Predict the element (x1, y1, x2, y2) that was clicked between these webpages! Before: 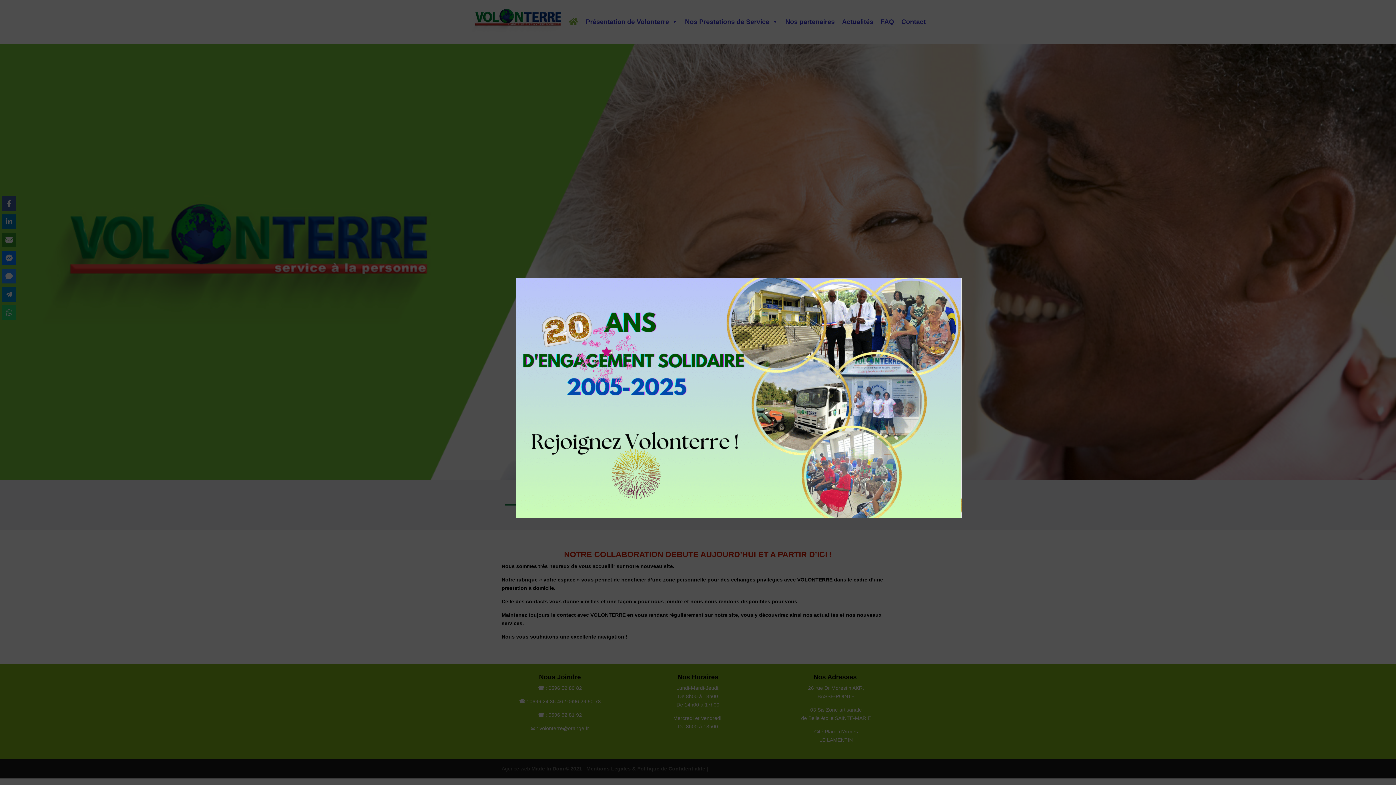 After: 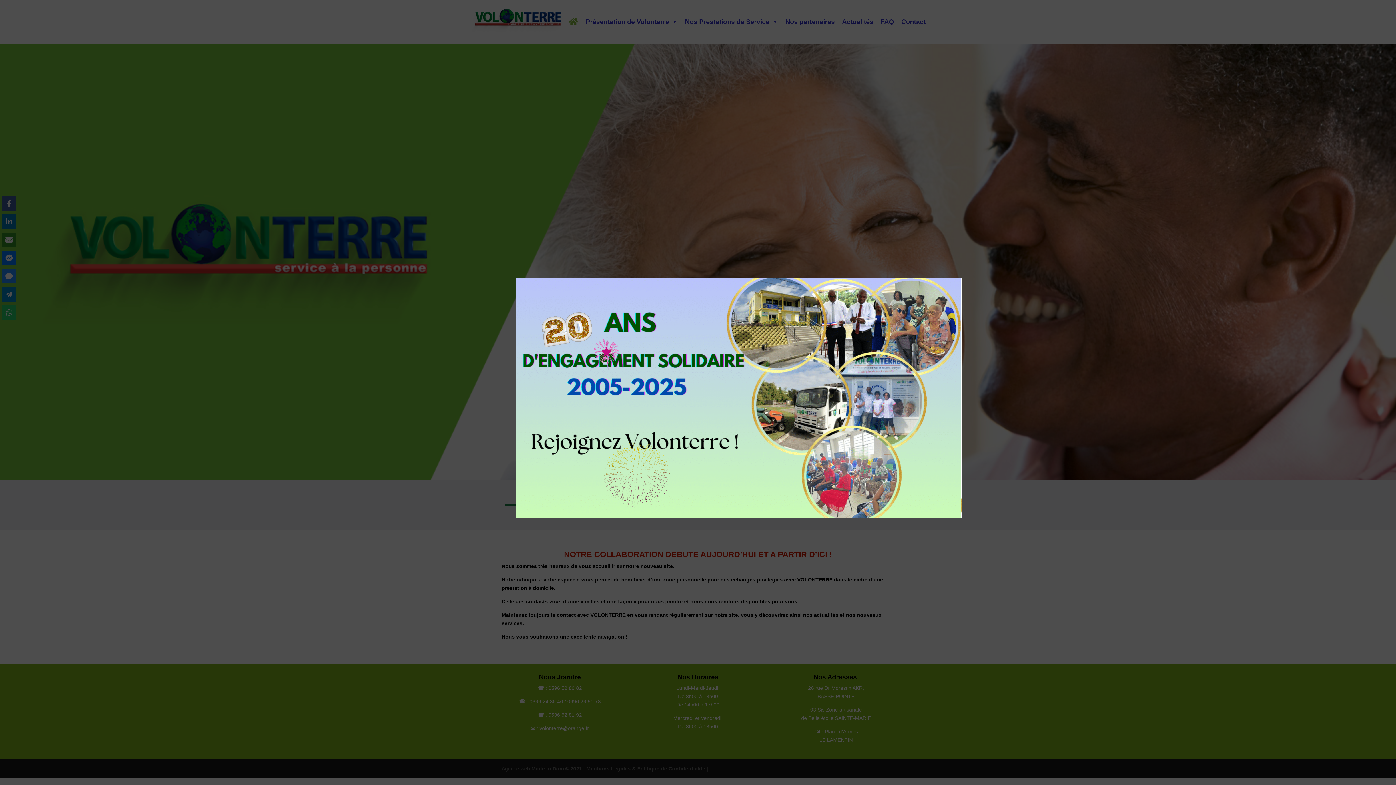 Action: bbox: (601, 346, 612, 357)